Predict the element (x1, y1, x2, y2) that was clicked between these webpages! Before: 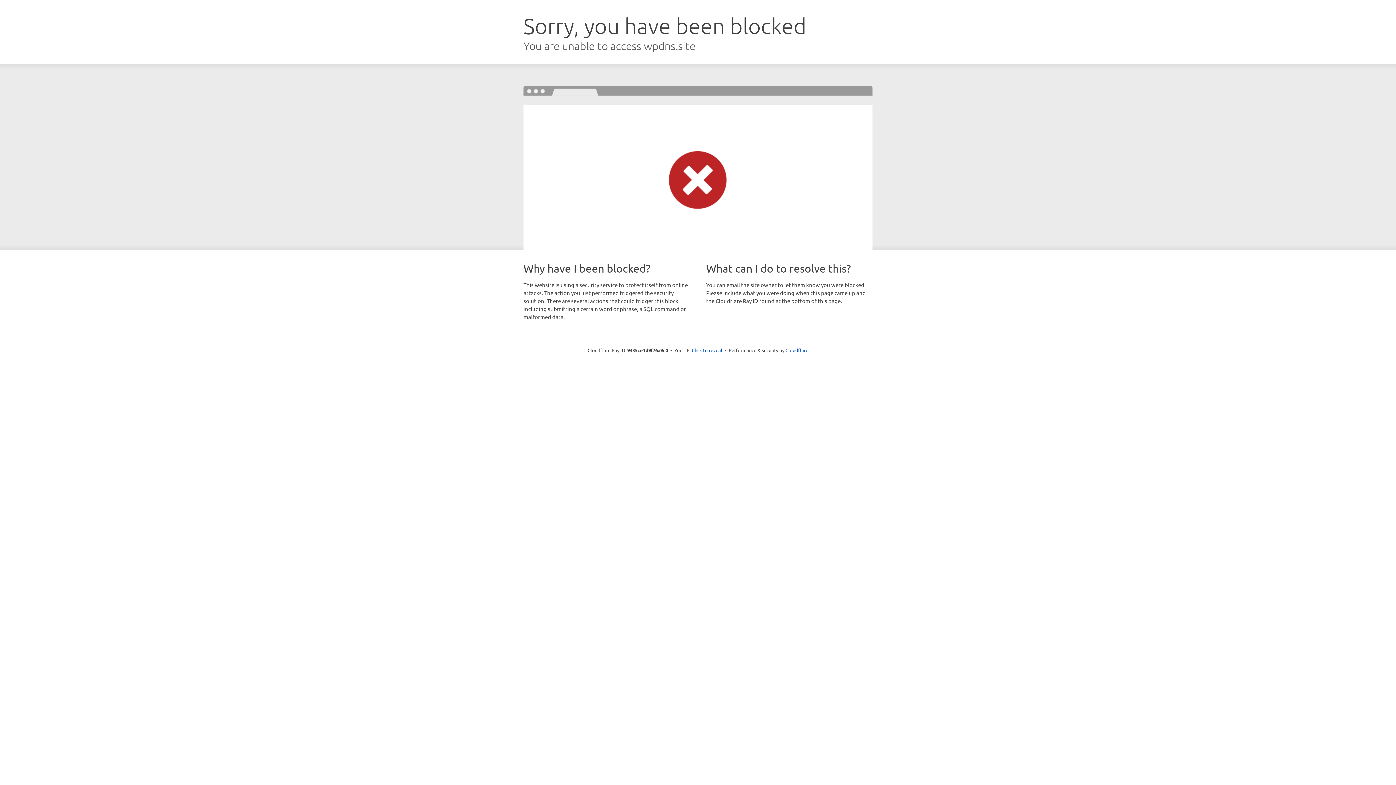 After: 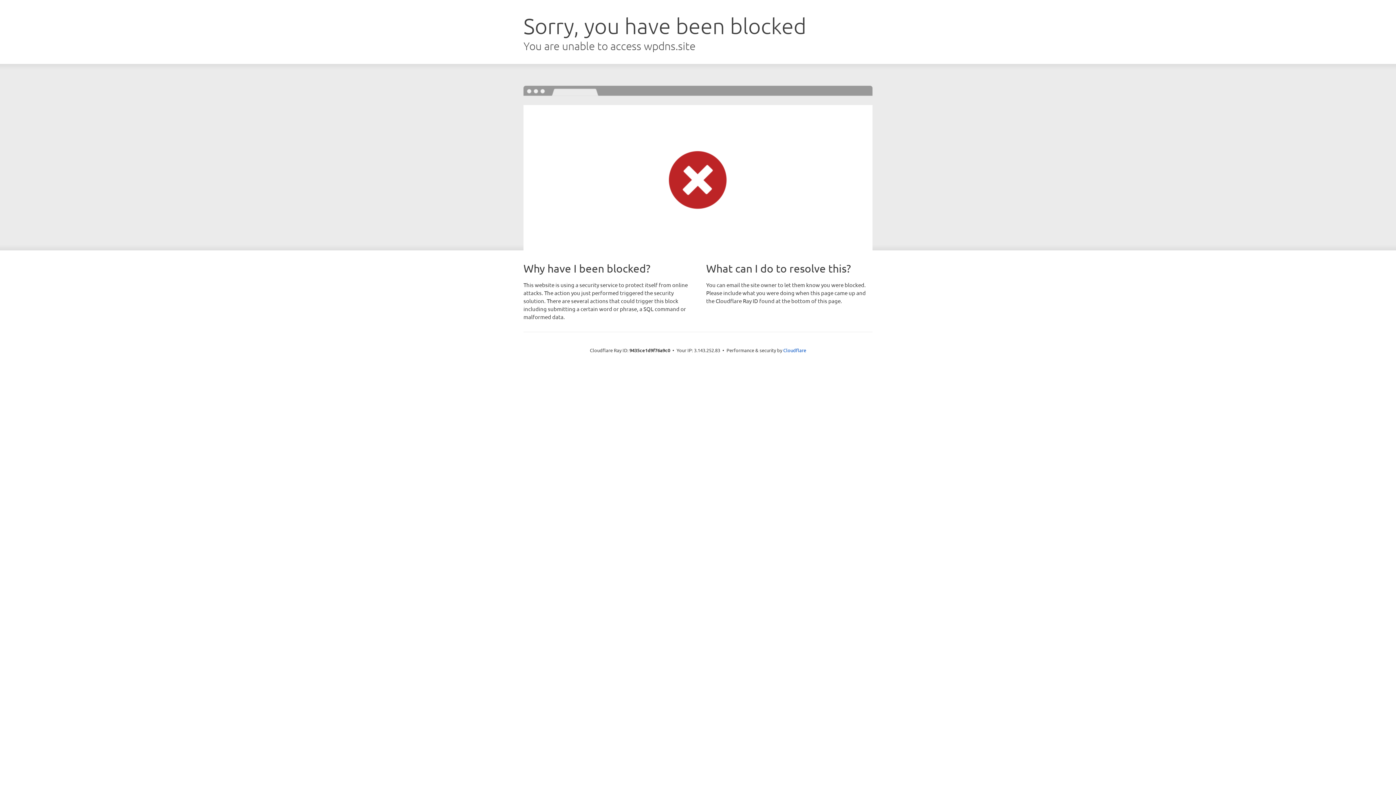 Action: label: Click to reveal bbox: (692, 346, 722, 353)